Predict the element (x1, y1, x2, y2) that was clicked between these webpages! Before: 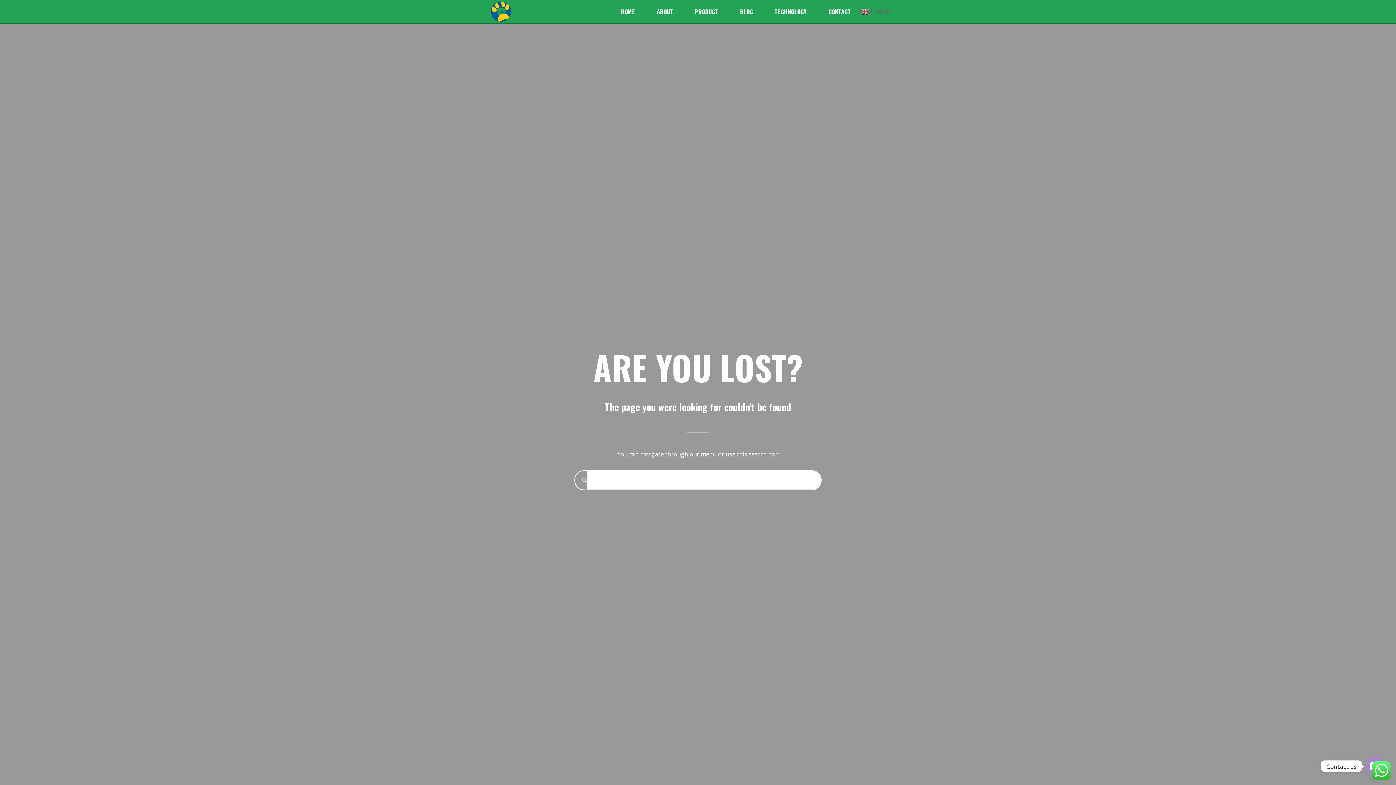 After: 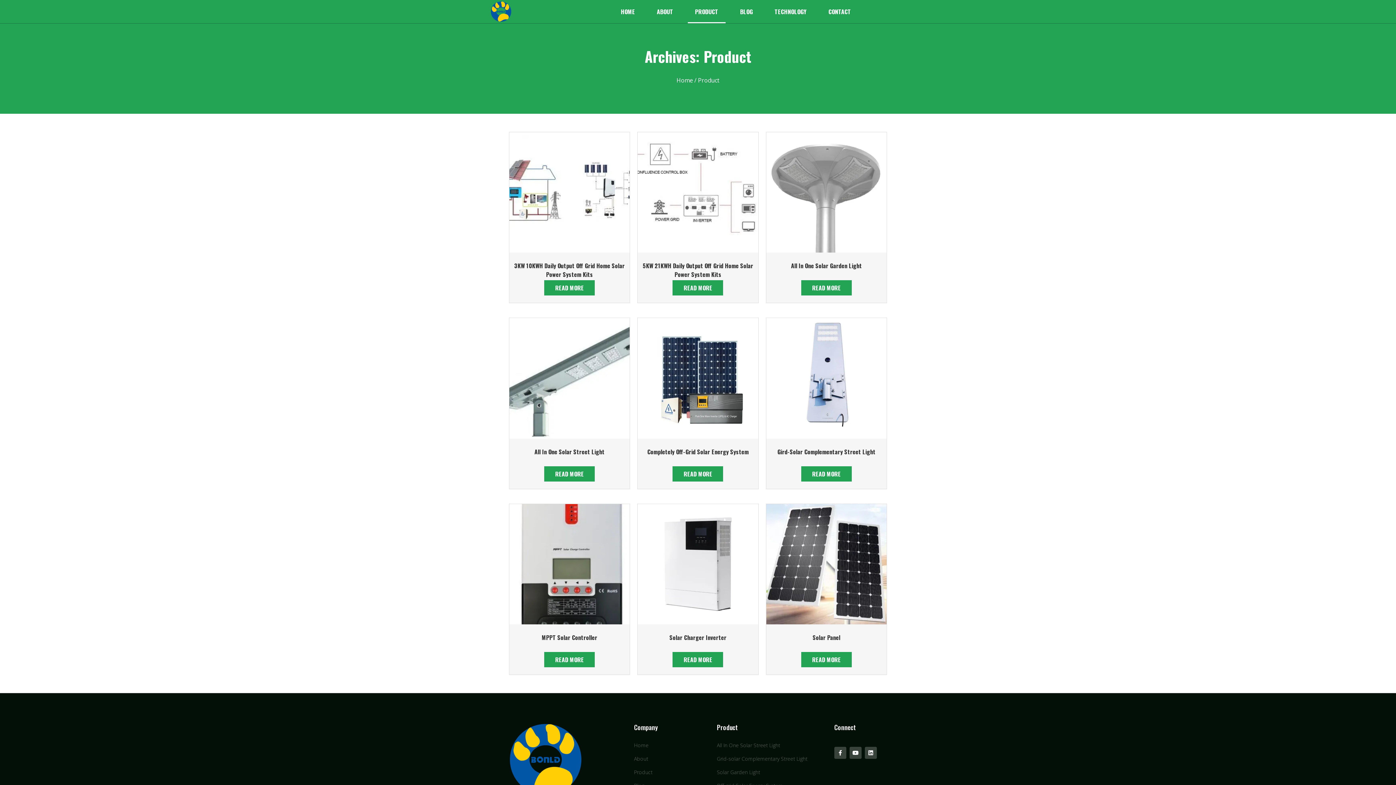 Action: label: PRODUCT bbox: (687, 0, 725, 23)